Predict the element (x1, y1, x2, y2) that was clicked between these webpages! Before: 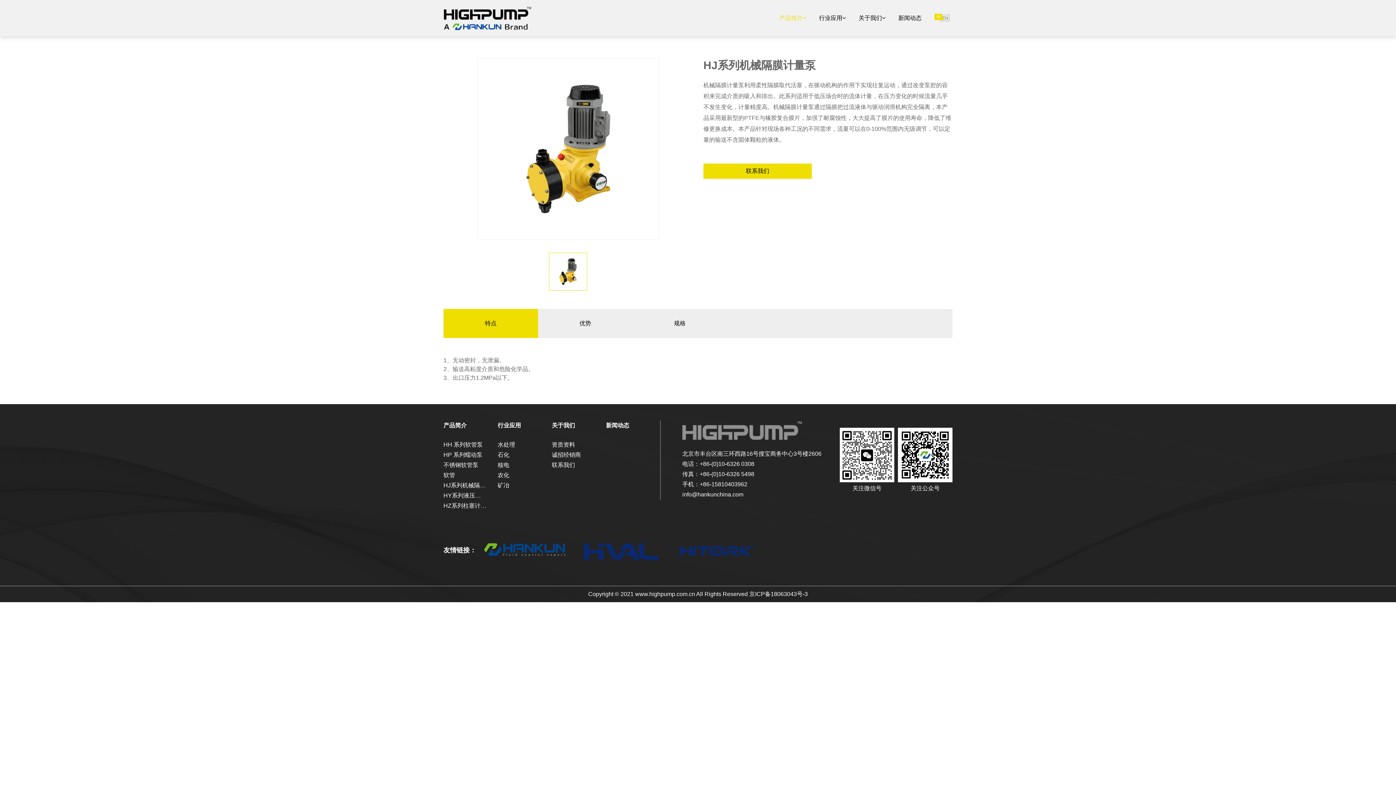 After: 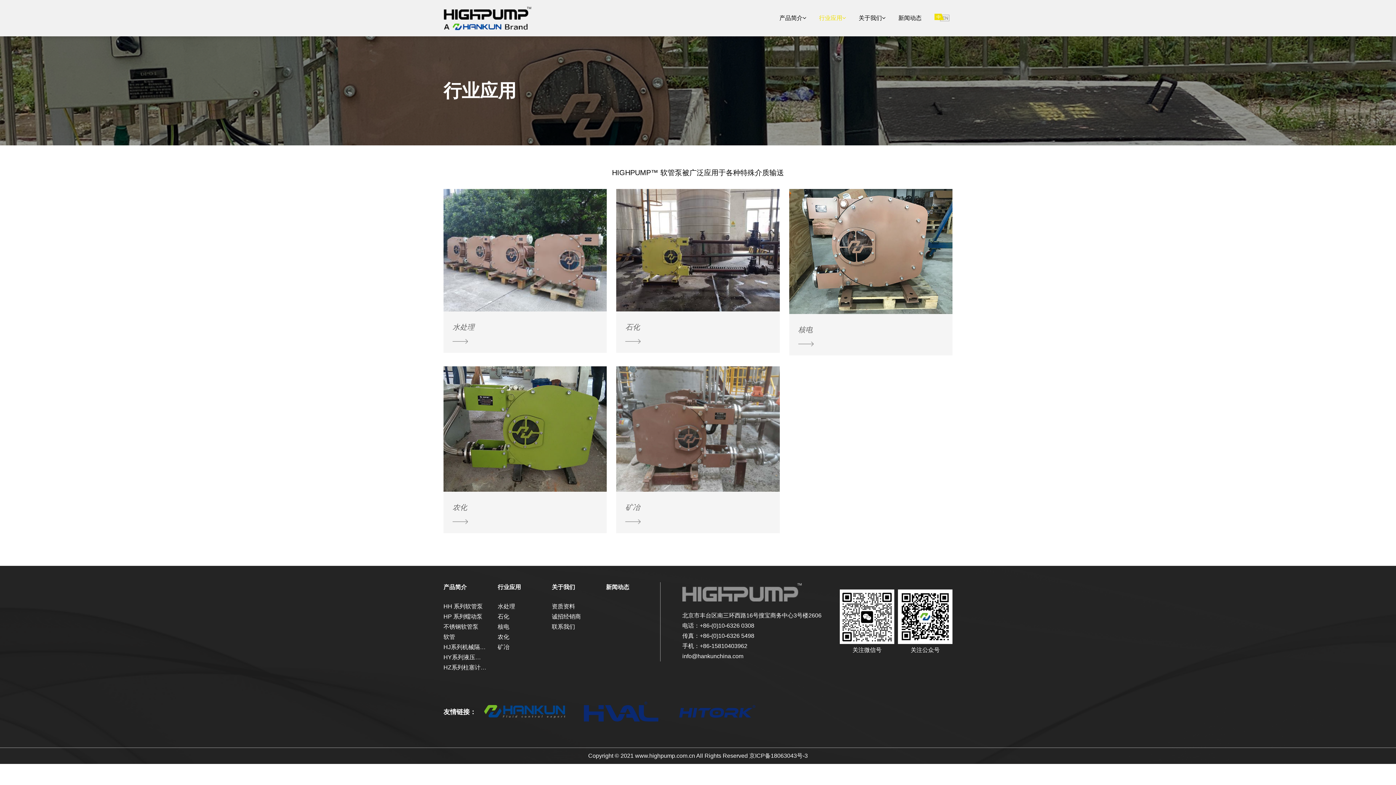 Action: label: 行业应用 bbox: (819, 0, 846, 36)